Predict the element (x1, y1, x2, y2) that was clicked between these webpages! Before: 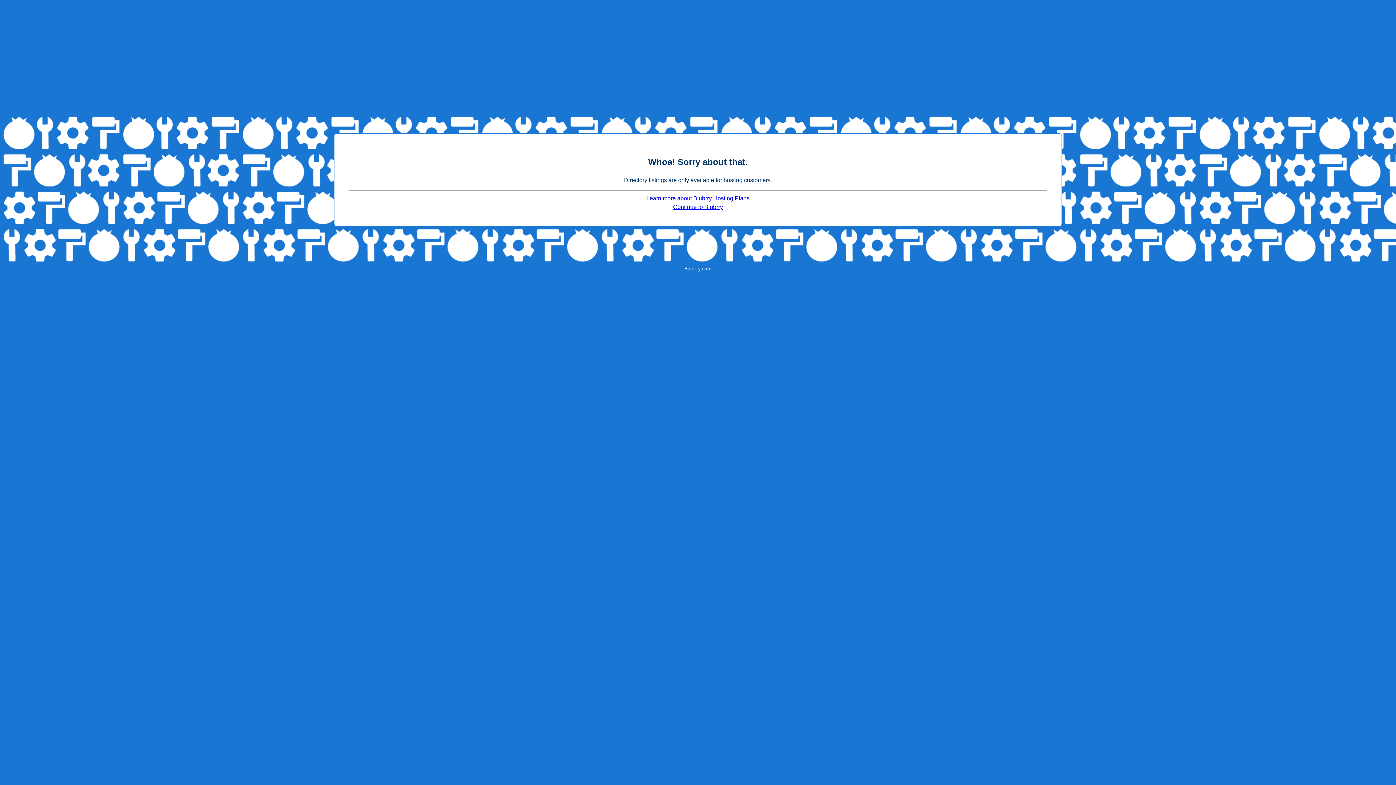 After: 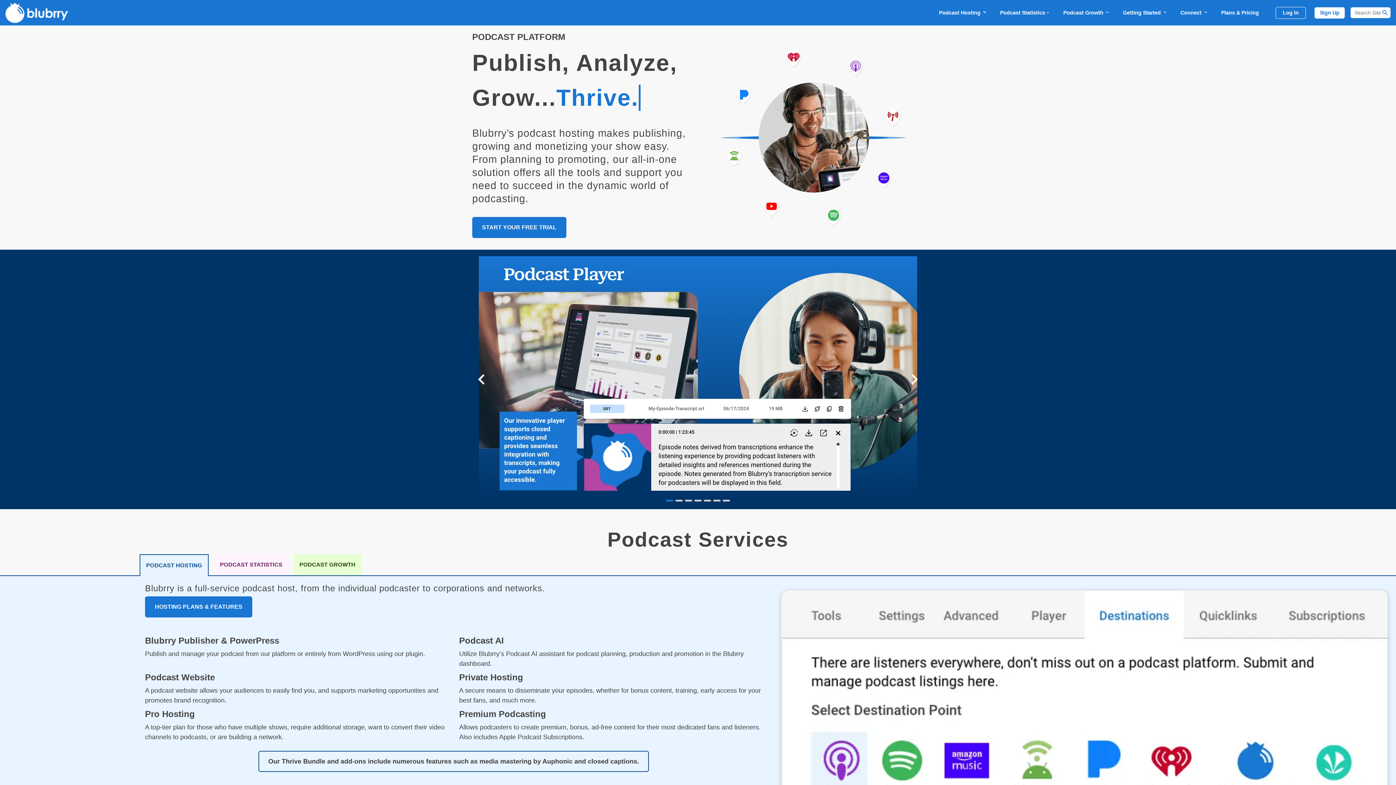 Action: bbox: (684, 266, 711, 271) label: Blubrry.com